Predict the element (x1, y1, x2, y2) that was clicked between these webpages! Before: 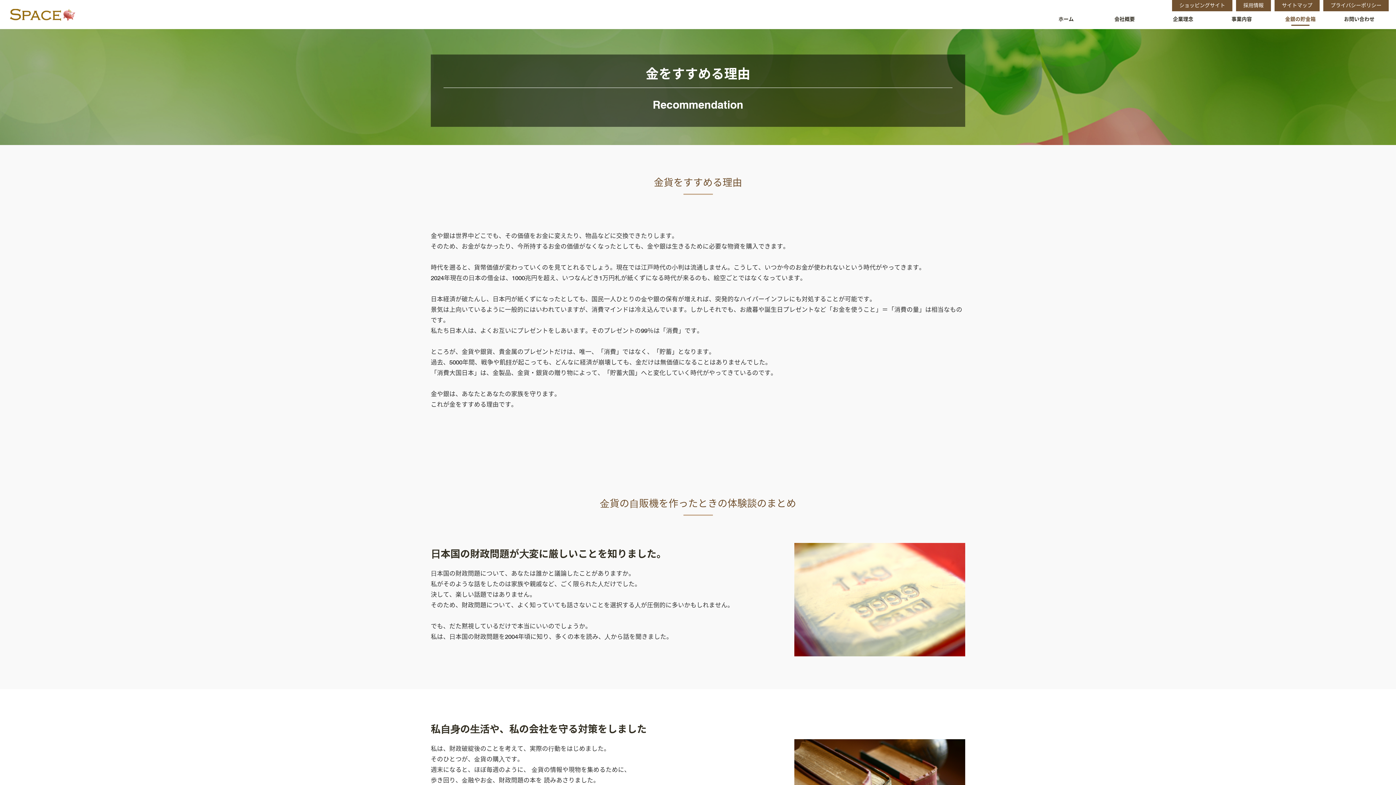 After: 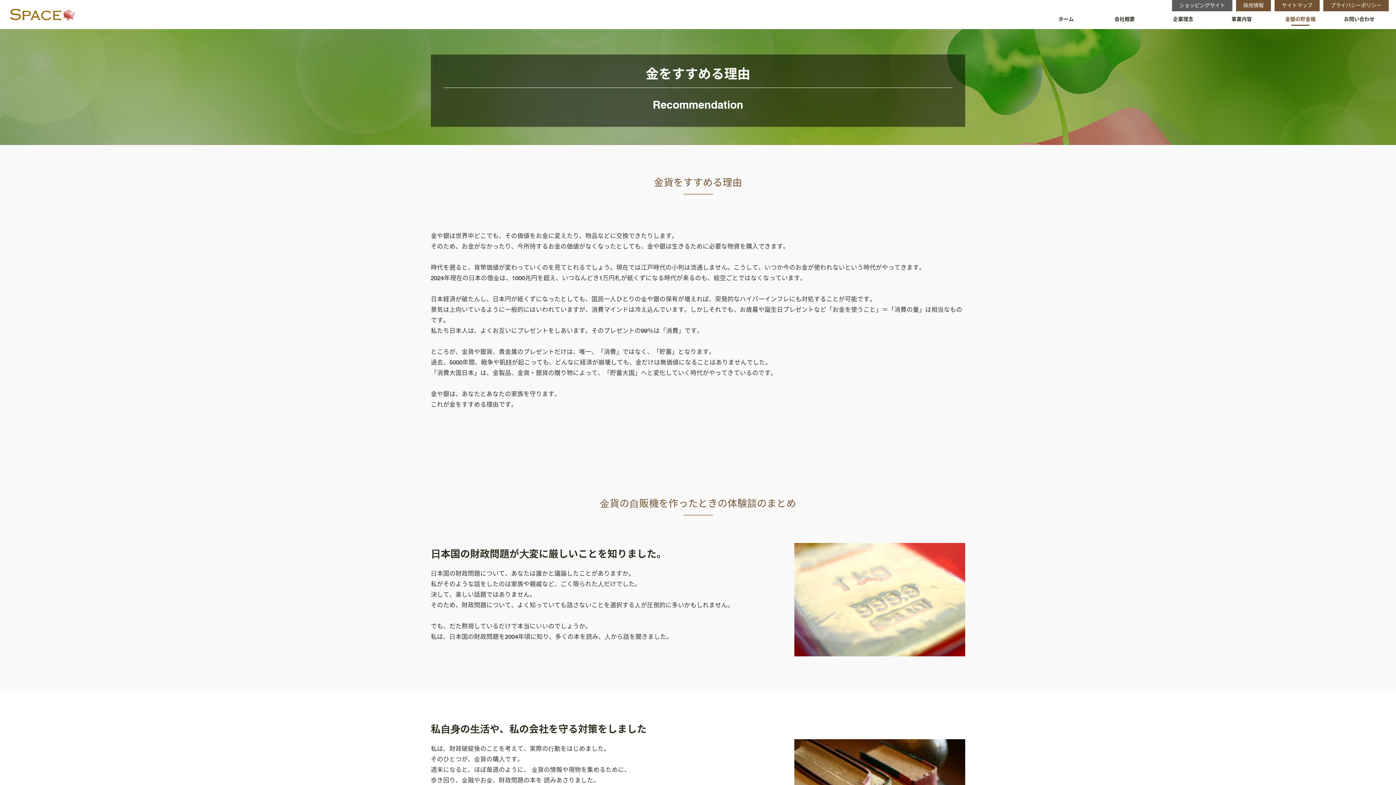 Action: bbox: (1172, 0, 1232, 11) label: ショッピングサイト